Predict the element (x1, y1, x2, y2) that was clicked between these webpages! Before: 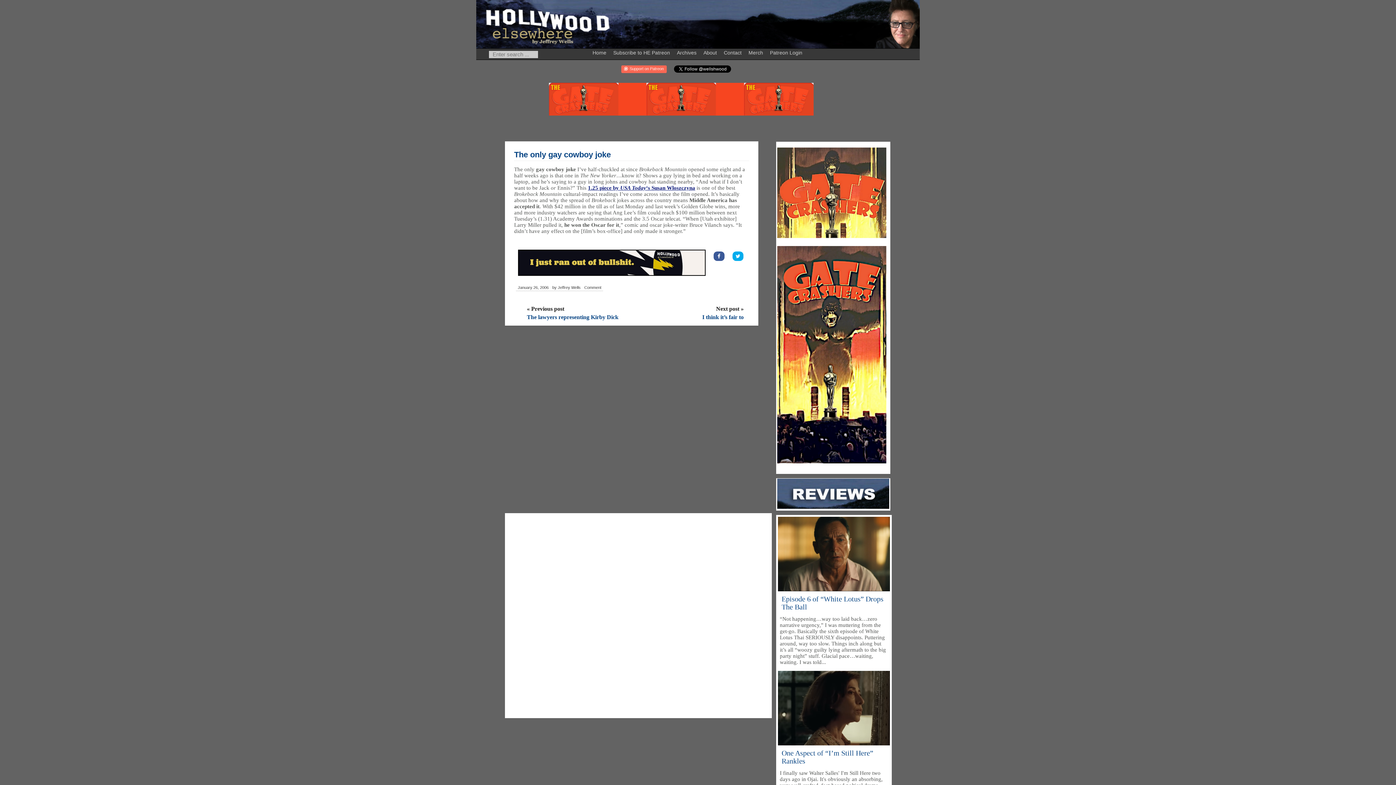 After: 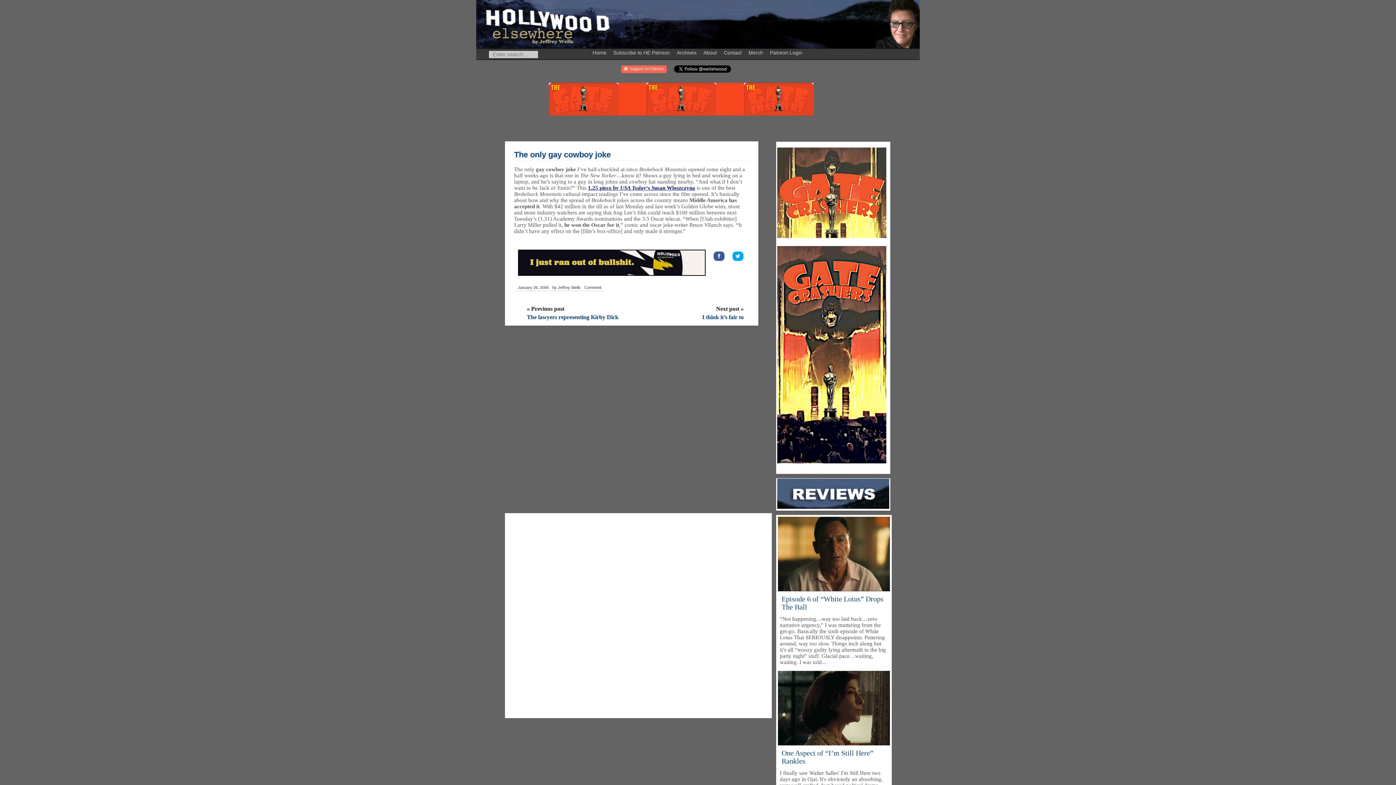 Action: bbox: (514, 150, 611, 159) label: The only gay cowboy joke